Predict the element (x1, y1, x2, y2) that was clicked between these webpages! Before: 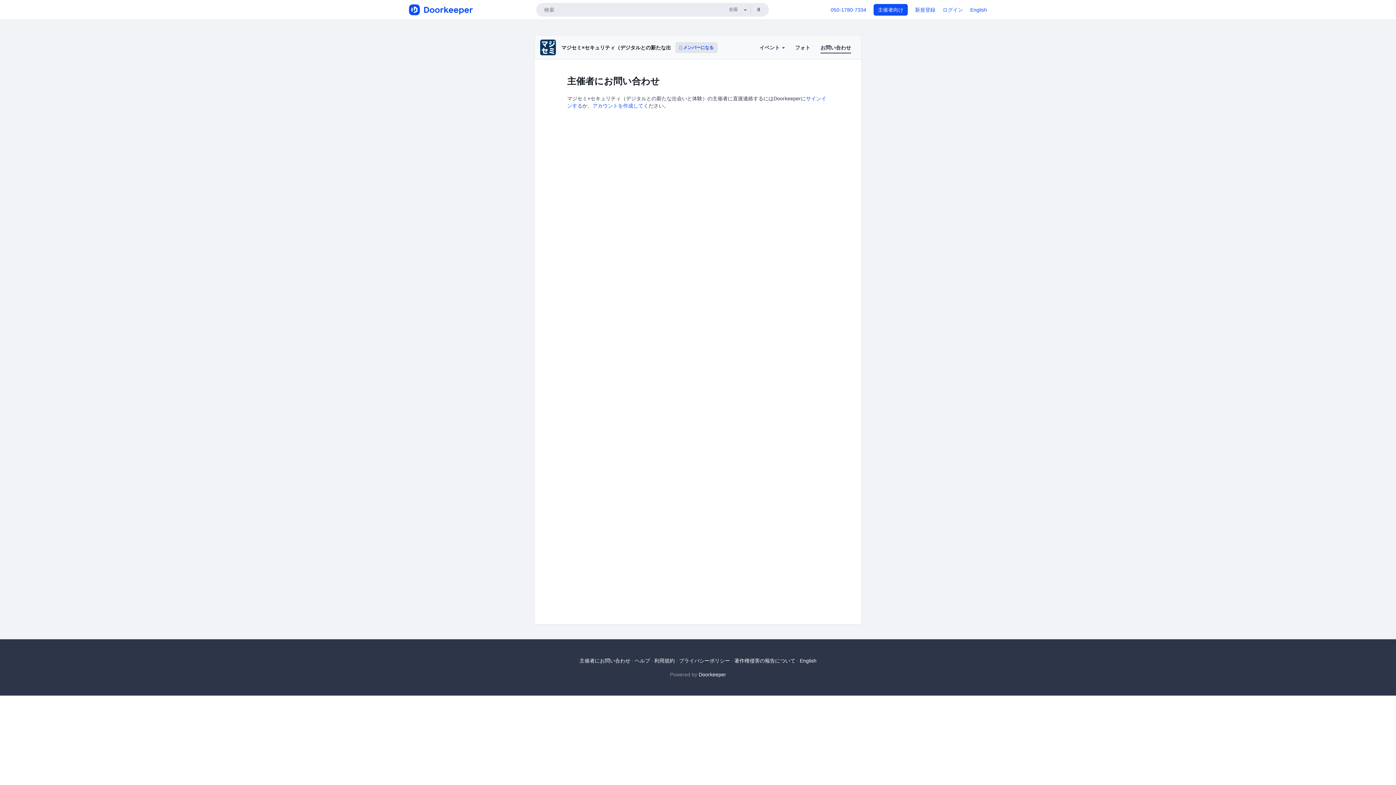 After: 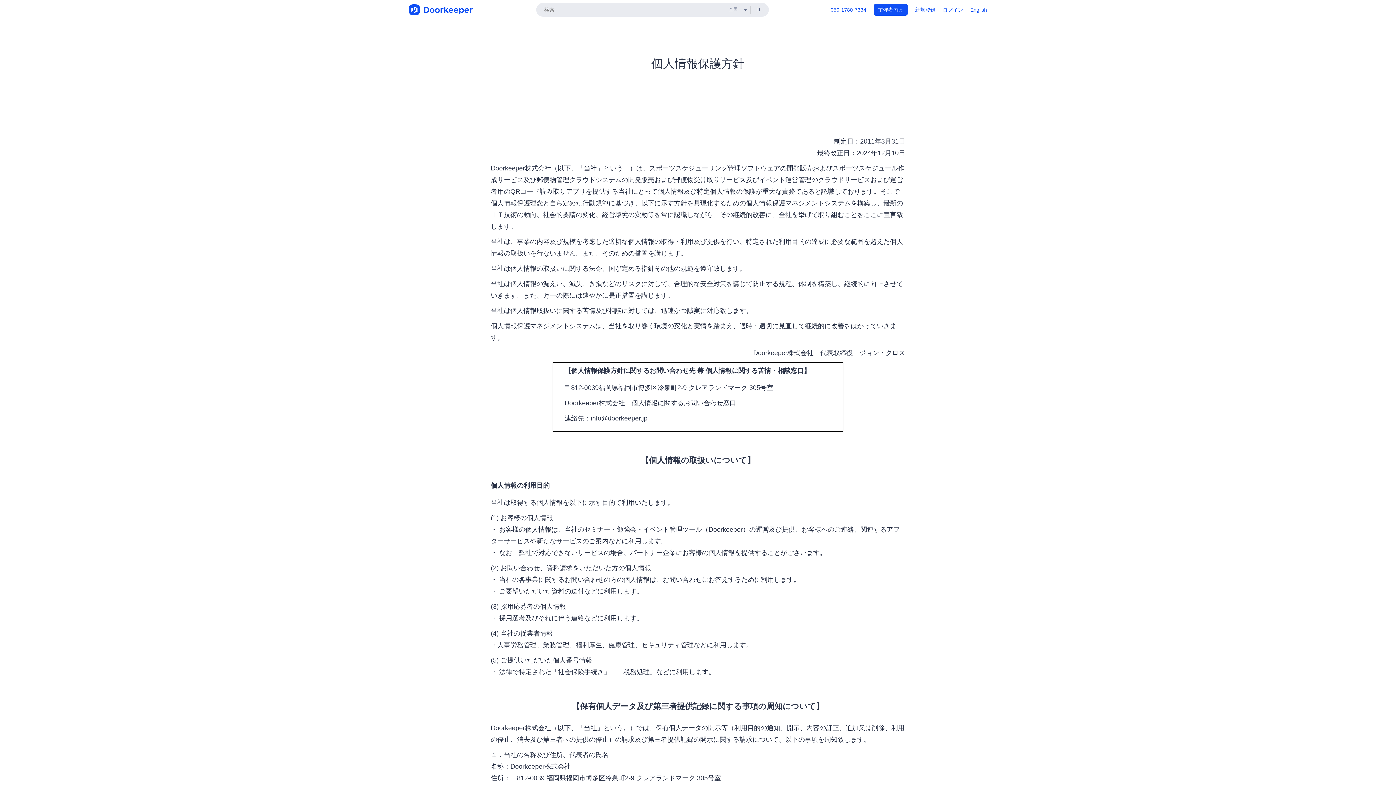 Action: bbox: (679, 658, 730, 663) label: プライバシーポリシー